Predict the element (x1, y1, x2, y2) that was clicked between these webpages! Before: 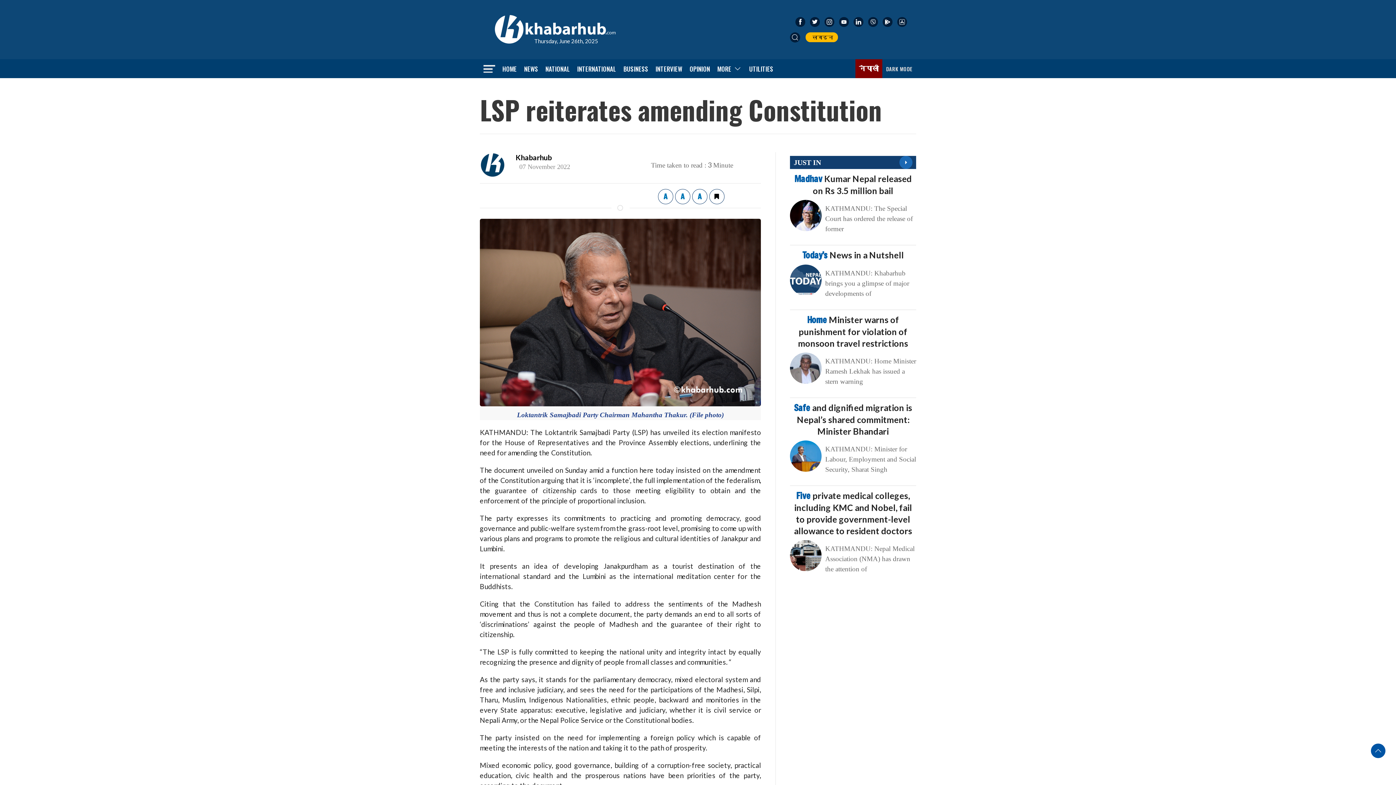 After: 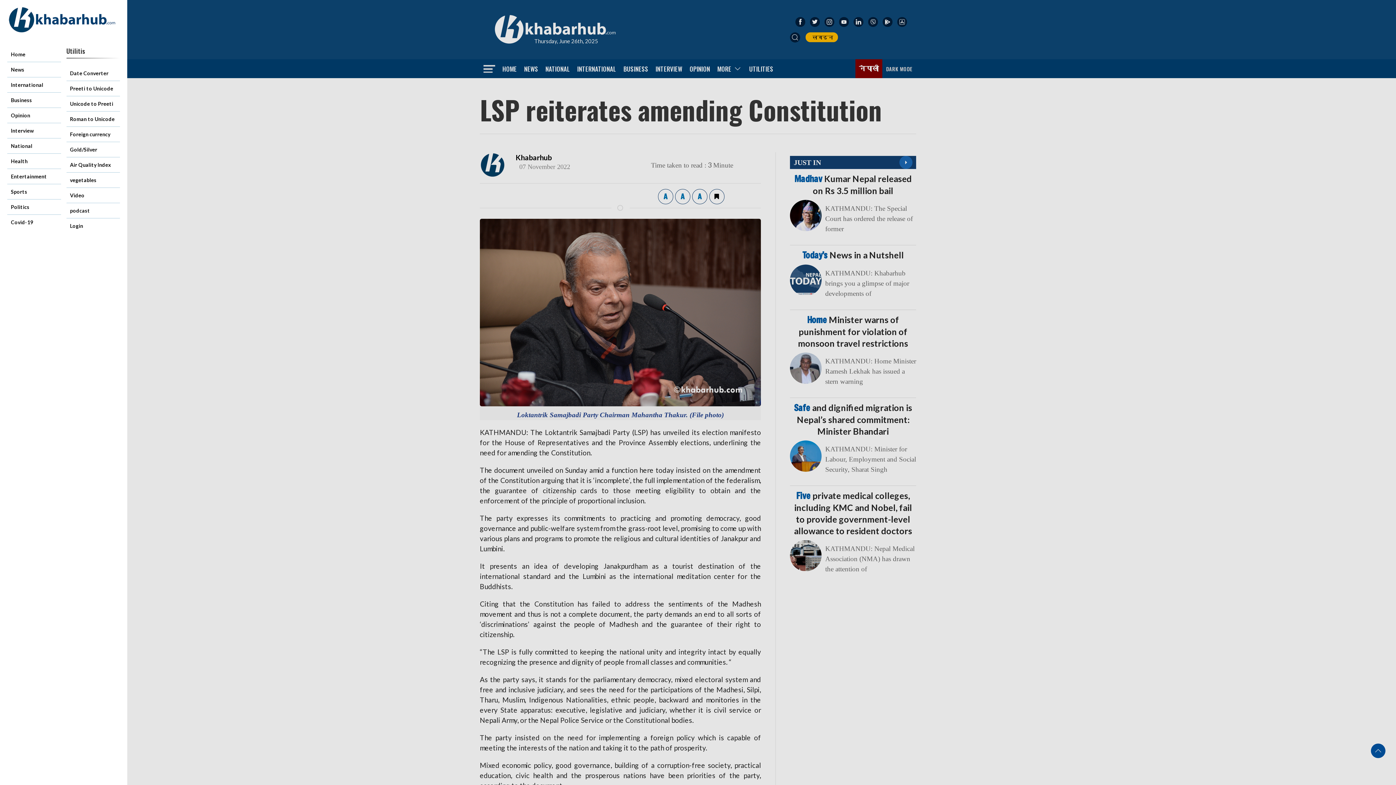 Action: bbox: (480, 59, 498, 78)